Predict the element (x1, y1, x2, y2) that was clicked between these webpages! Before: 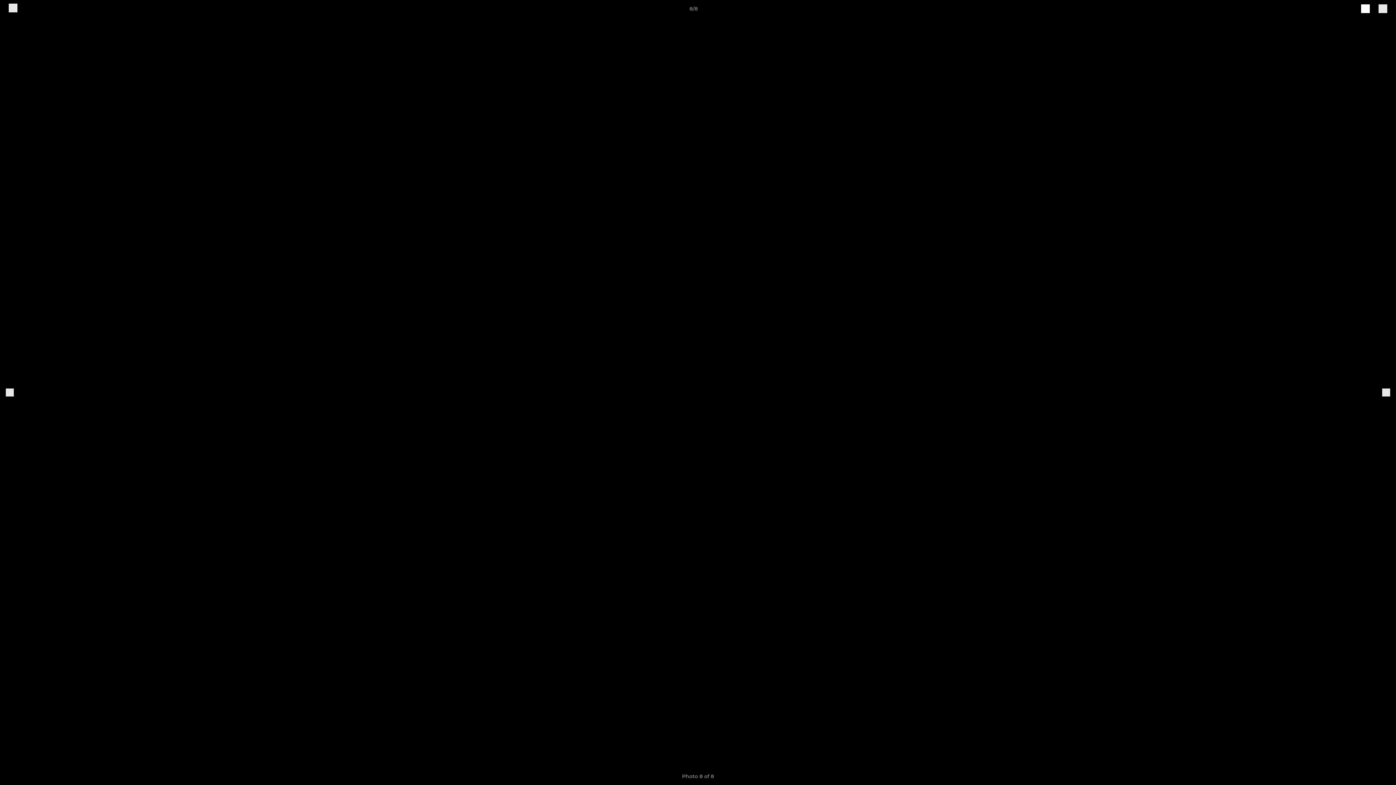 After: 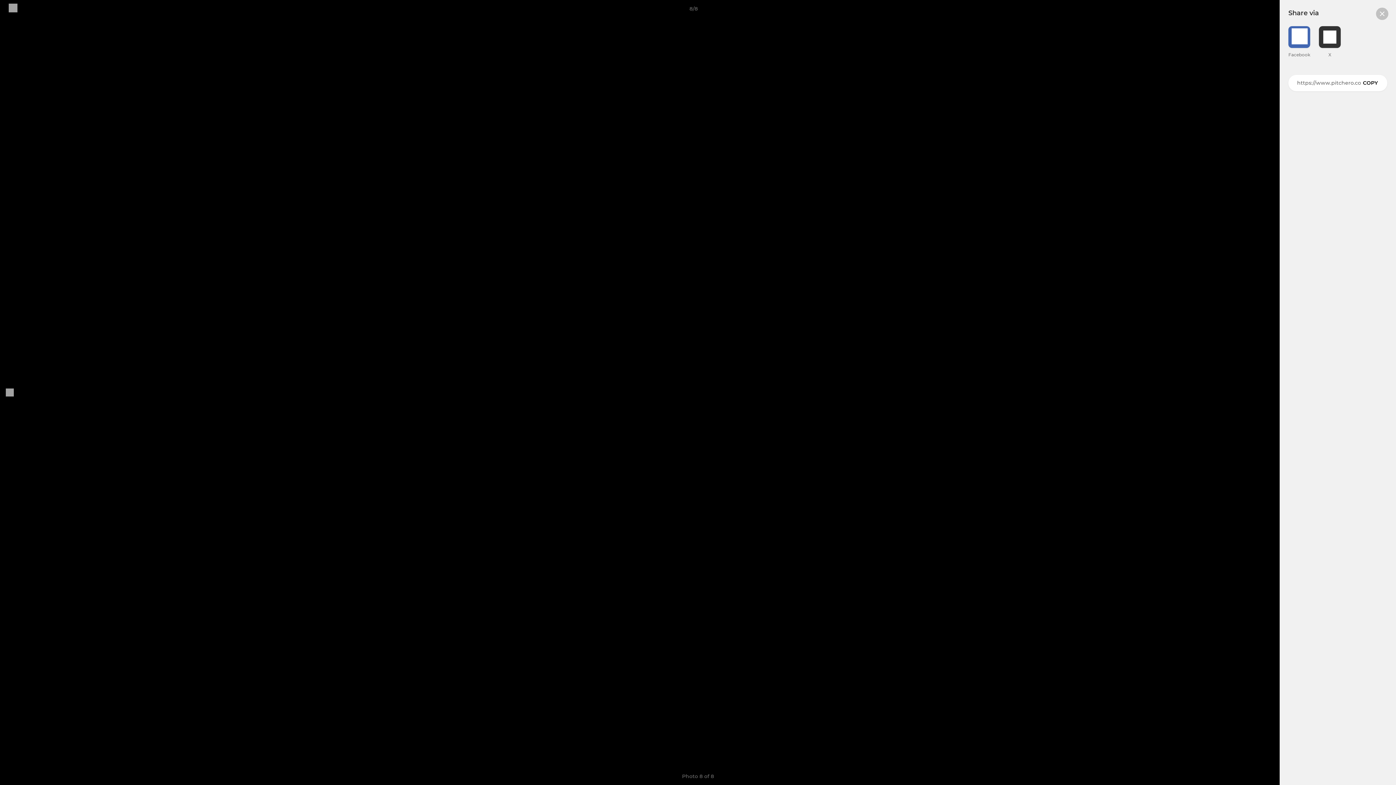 Action: bbox: (1361, 7, 1370, 13) label: share